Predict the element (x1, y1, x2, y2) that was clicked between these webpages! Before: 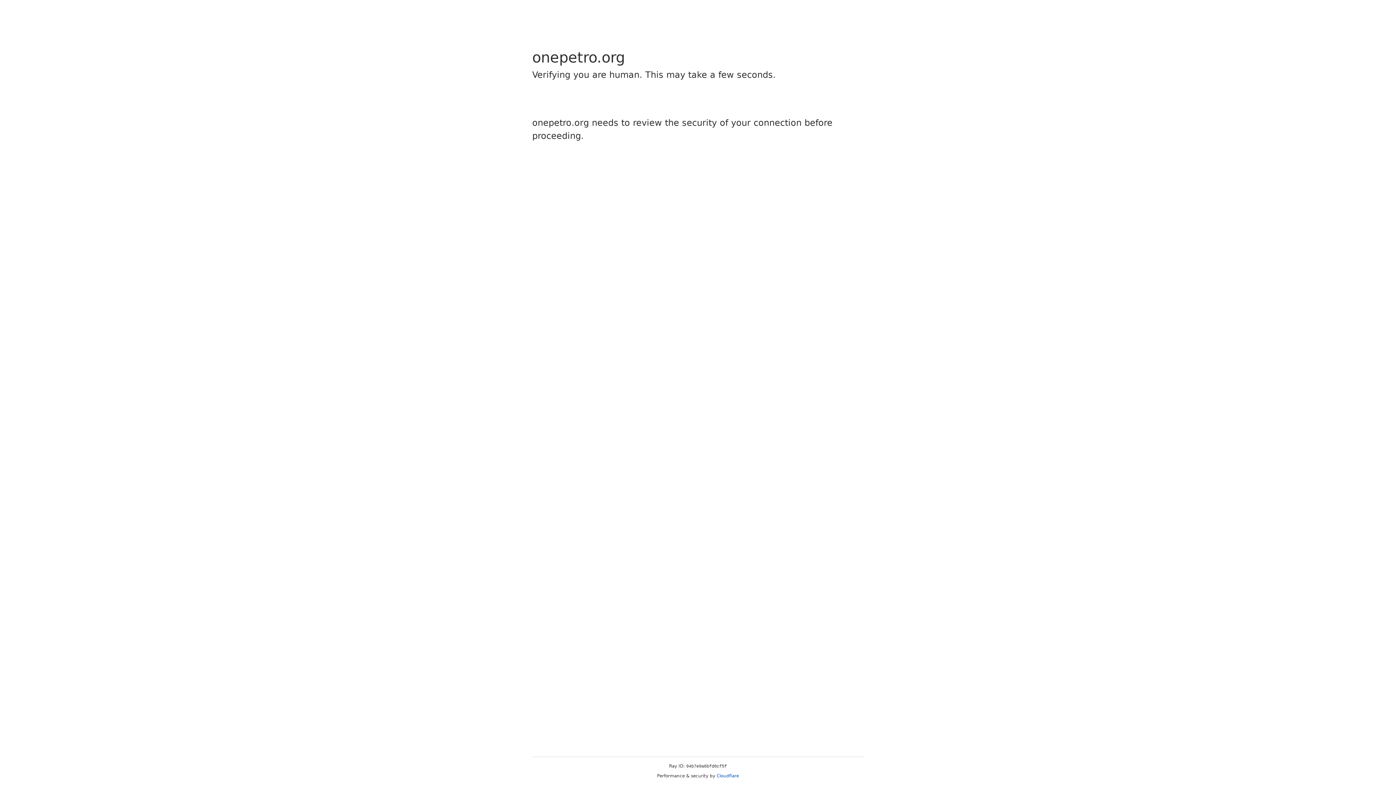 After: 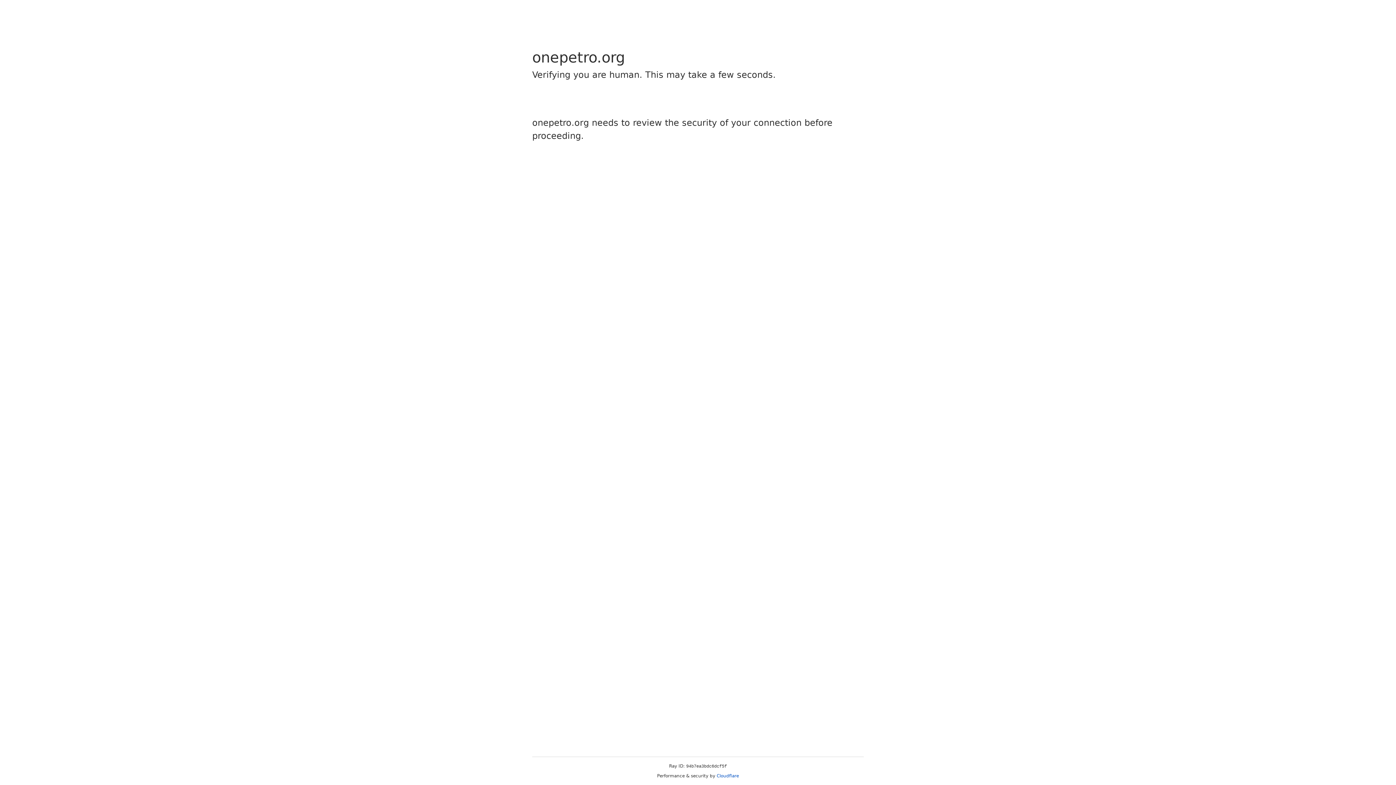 Action: label: Cloudflare bbox: (716, 773, 739, 778)